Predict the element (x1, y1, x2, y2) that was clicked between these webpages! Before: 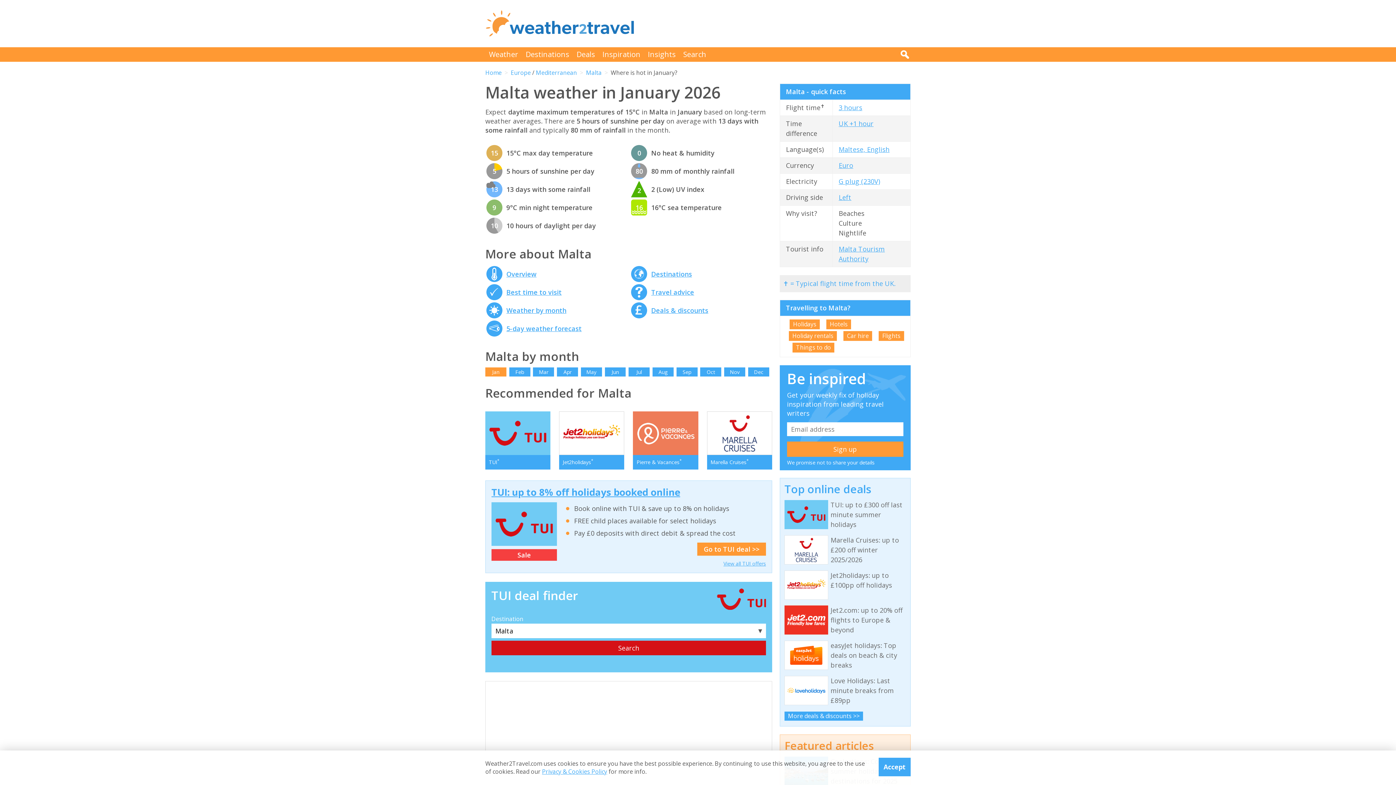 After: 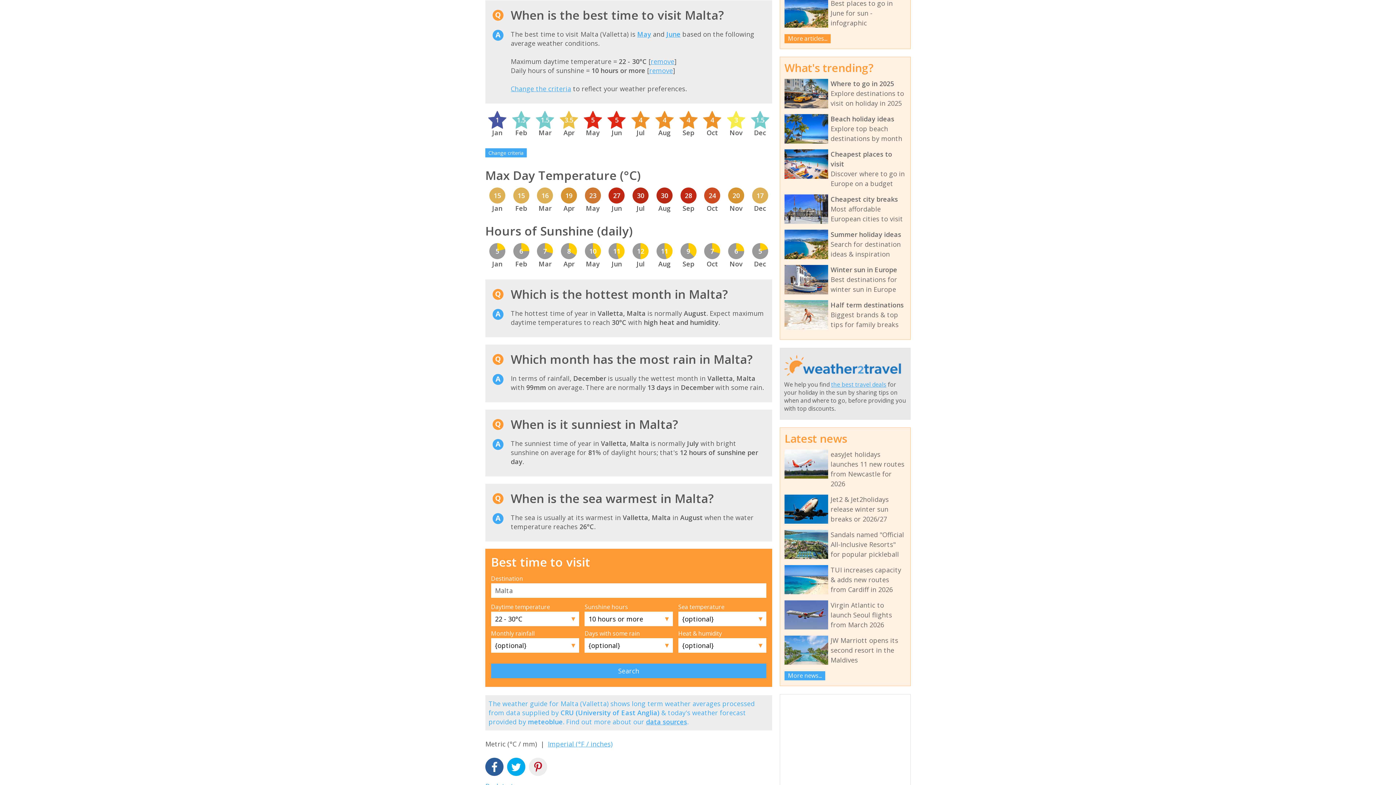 Action: bbox: (506, 287, 561, 296) label: Best time to visit